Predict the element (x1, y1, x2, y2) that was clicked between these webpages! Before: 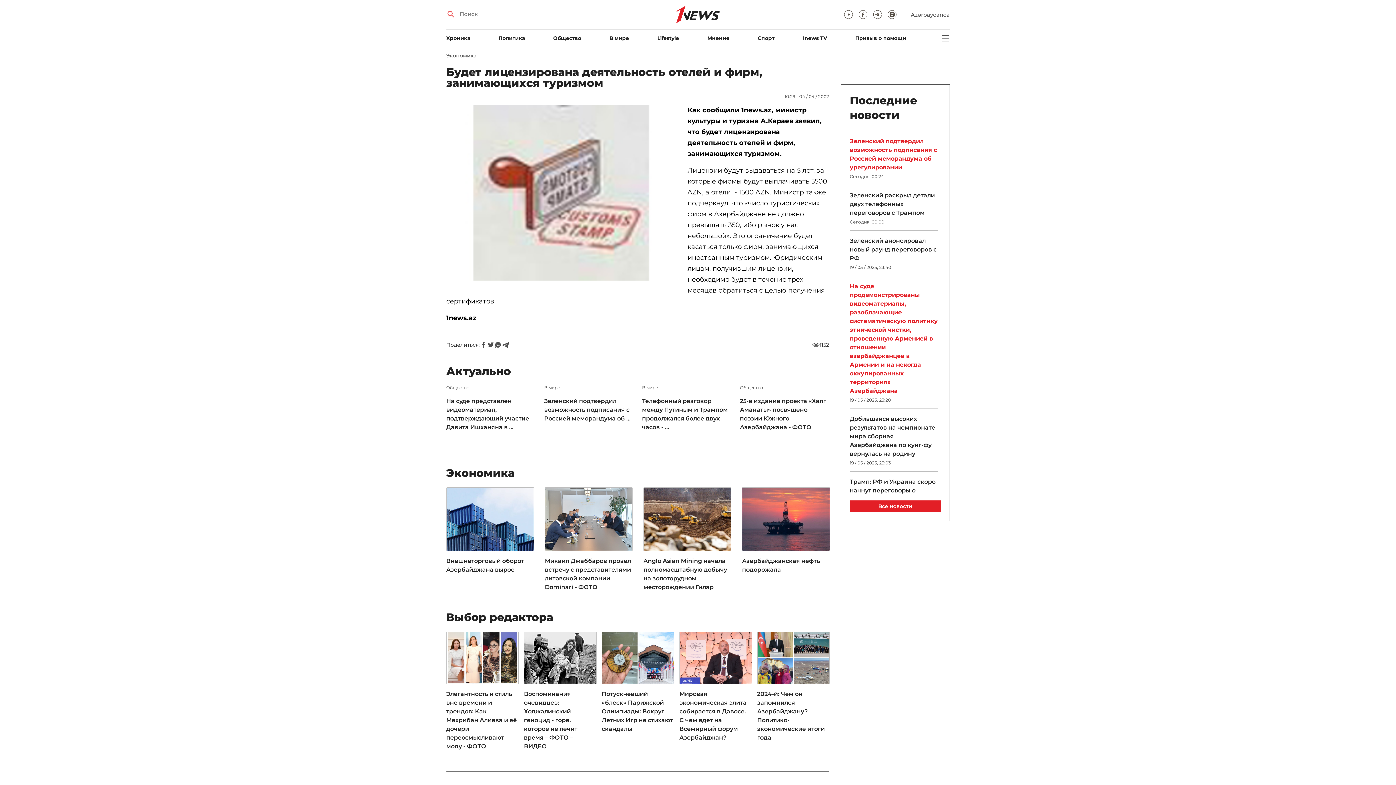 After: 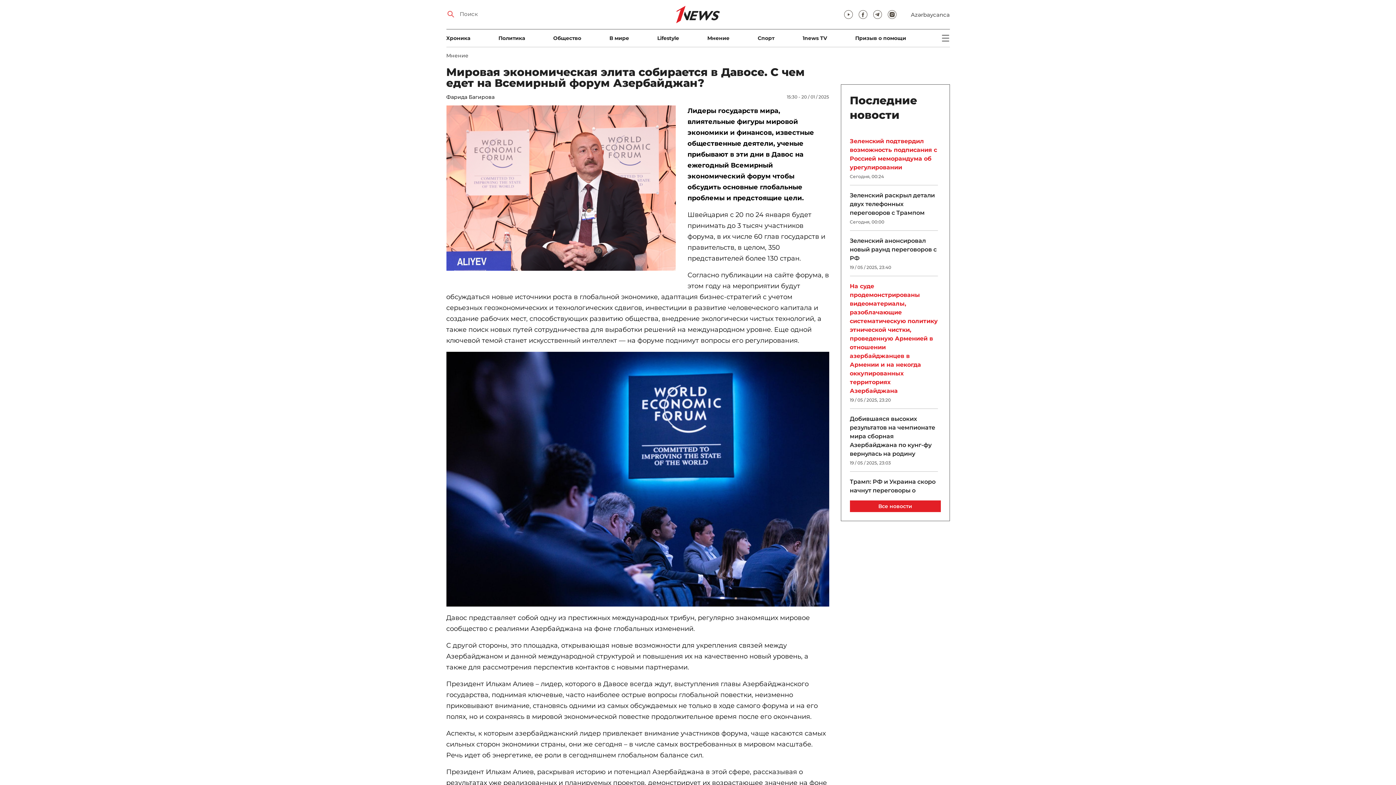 Action: bbox: (679, 631, 751, 684)